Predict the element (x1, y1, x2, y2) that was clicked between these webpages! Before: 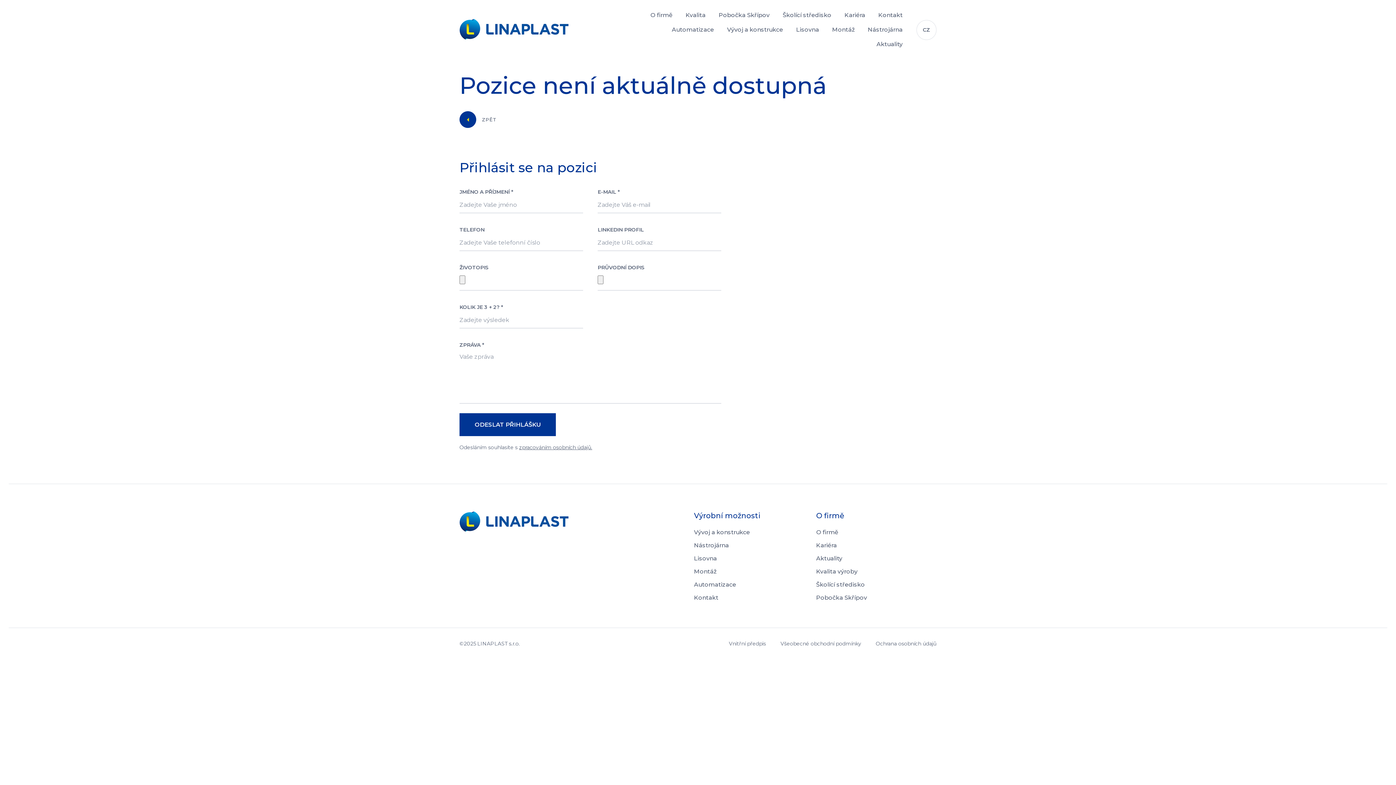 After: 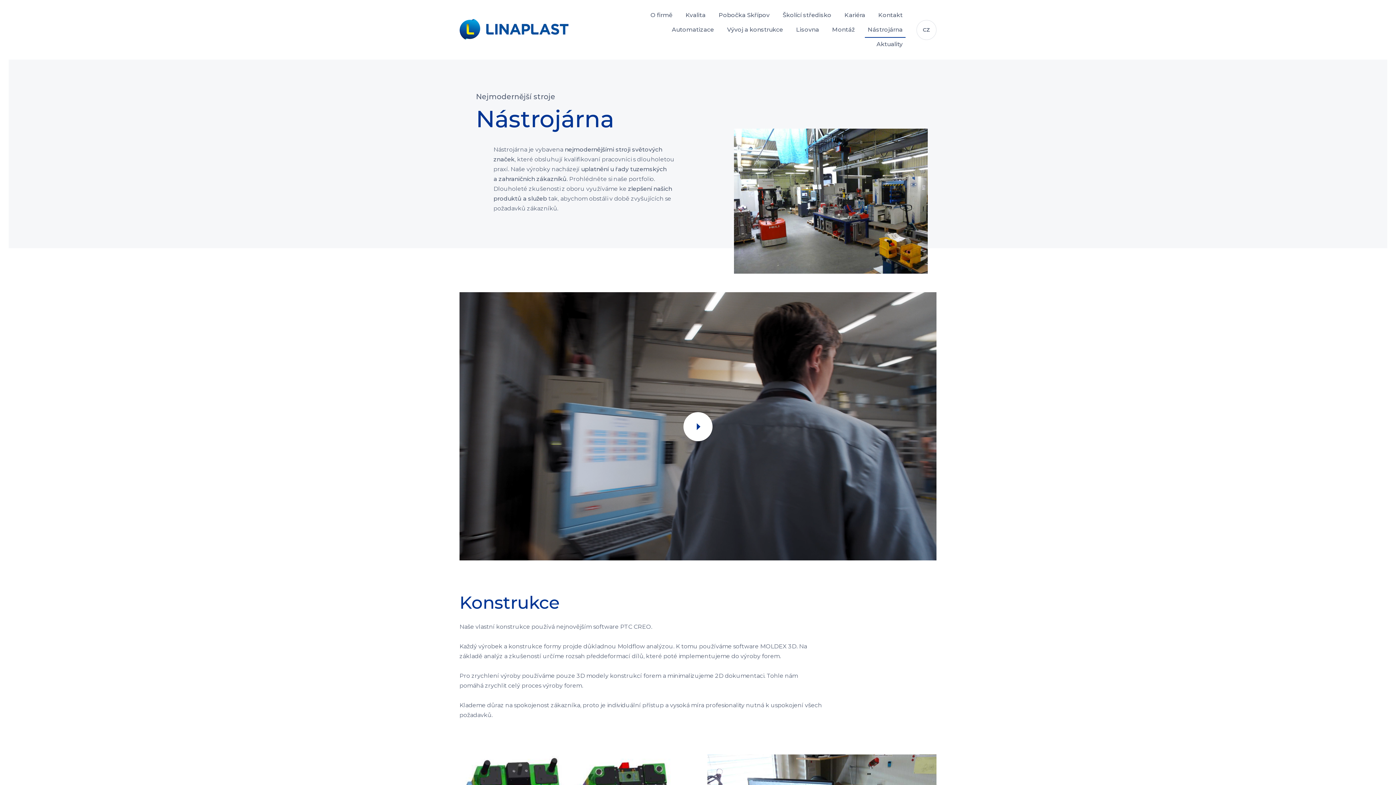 Action: bbox: (694, 539, 760, 552) label: Nástrojárna